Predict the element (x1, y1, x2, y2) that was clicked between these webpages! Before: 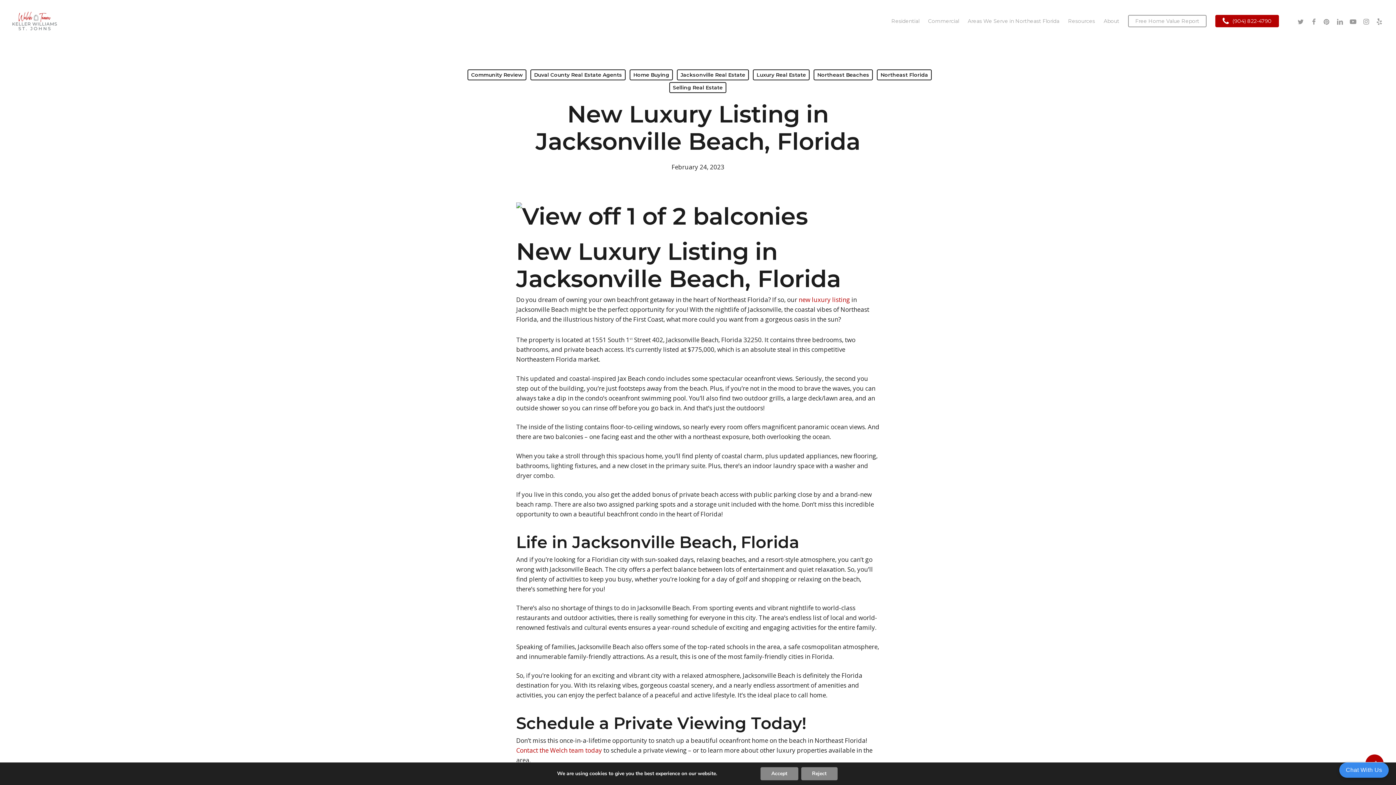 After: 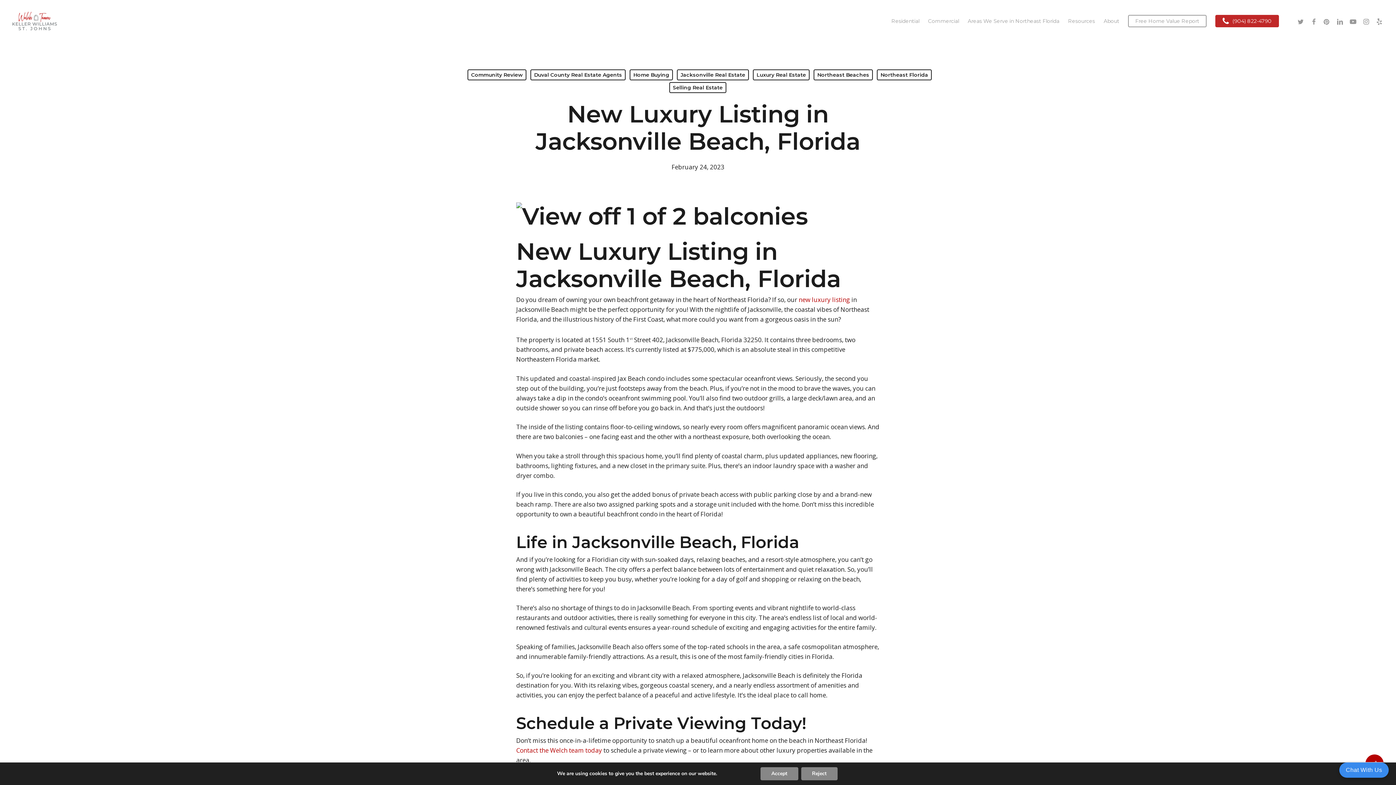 Action: bbox: (1215, 16, 1279, 25) label: (904) 822-4790